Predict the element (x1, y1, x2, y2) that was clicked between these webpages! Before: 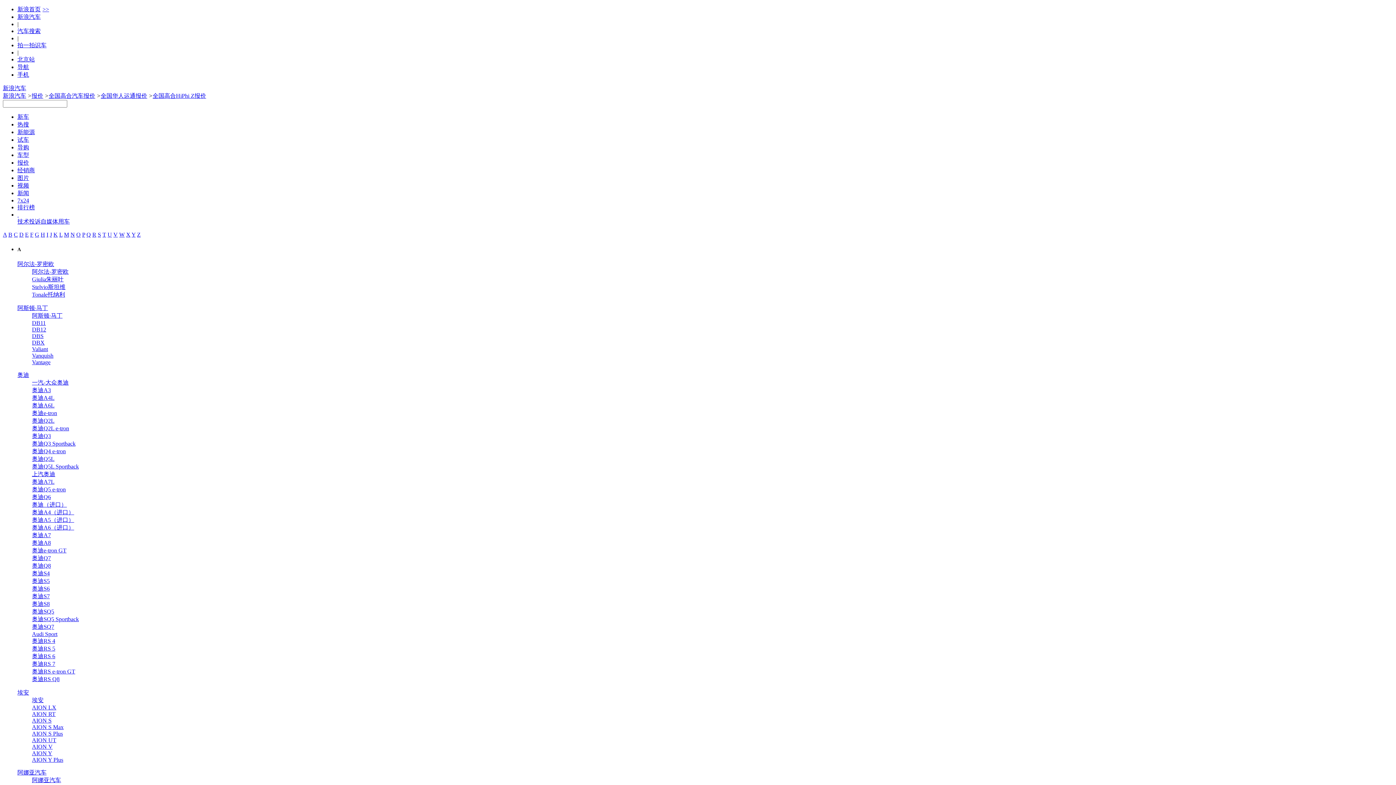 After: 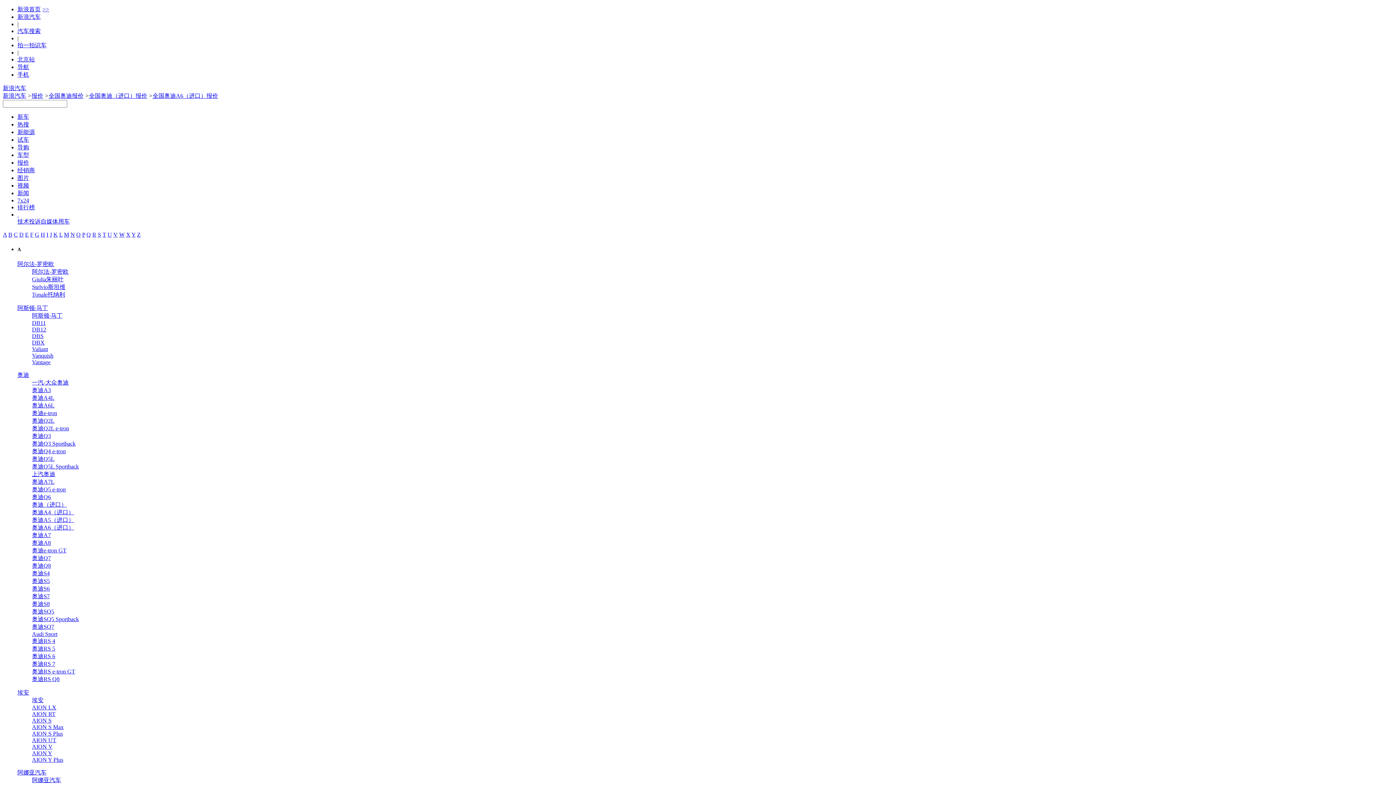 Action: bbox: (32, 524, 74, 531) label: 奥迪A6（进口）